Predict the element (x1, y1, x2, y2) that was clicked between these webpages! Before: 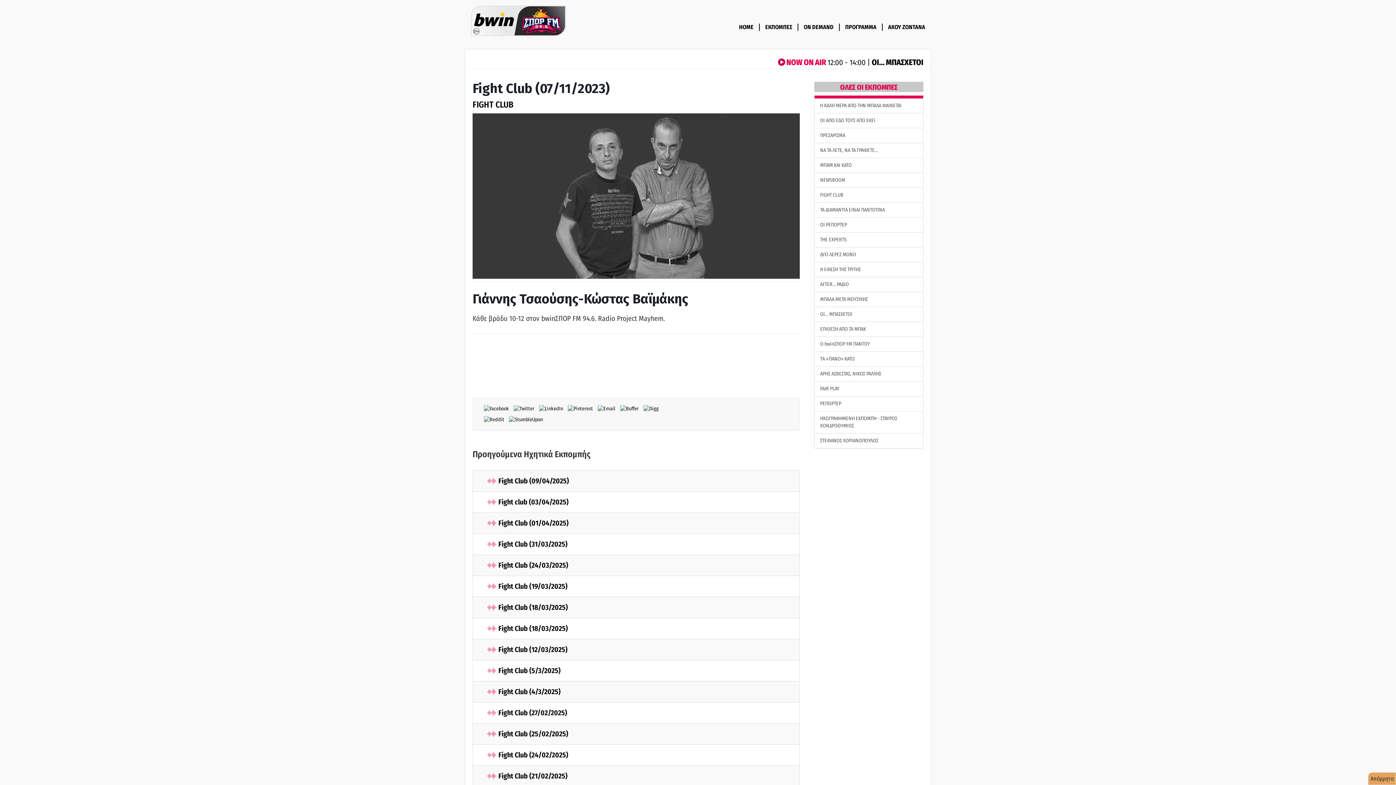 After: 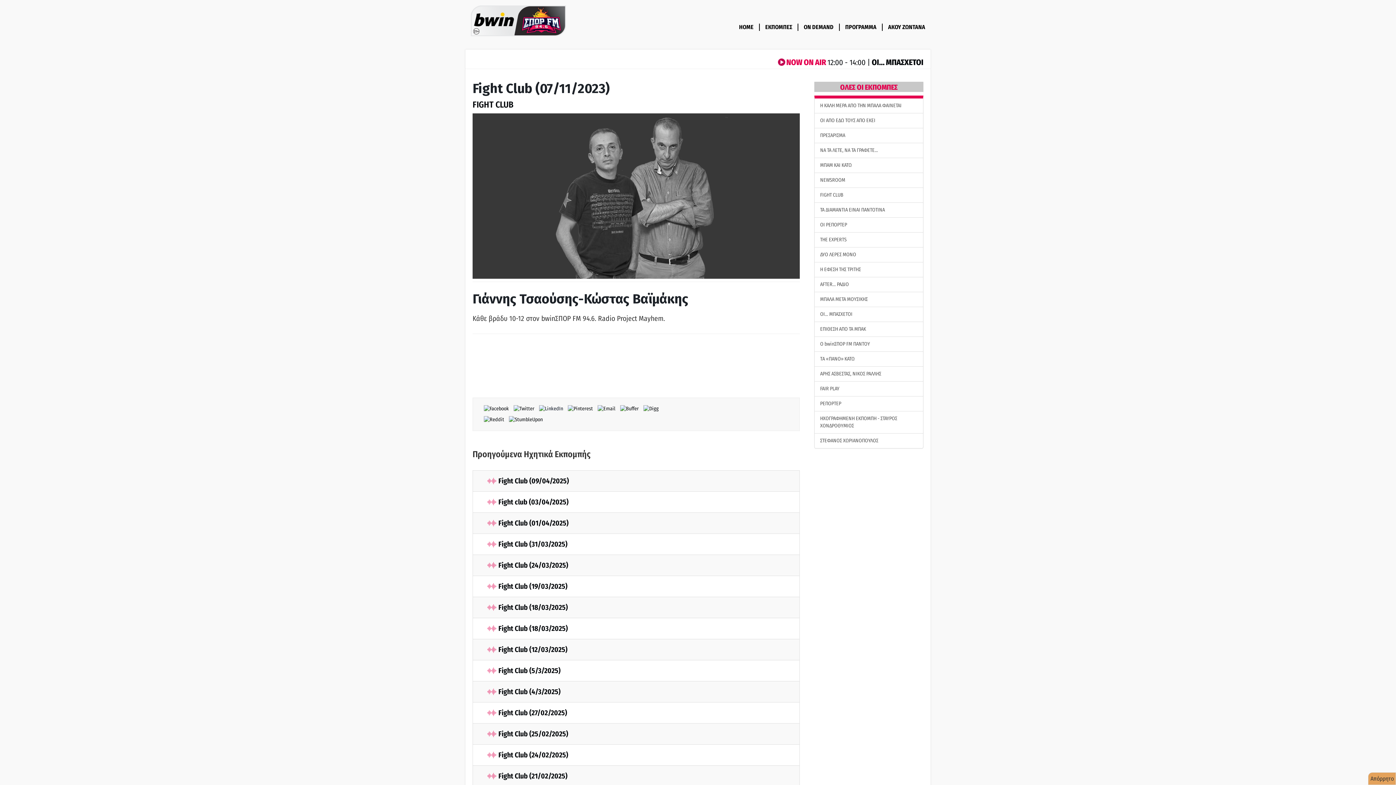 Action: label:   bbox: (537, 405, 566, 412)